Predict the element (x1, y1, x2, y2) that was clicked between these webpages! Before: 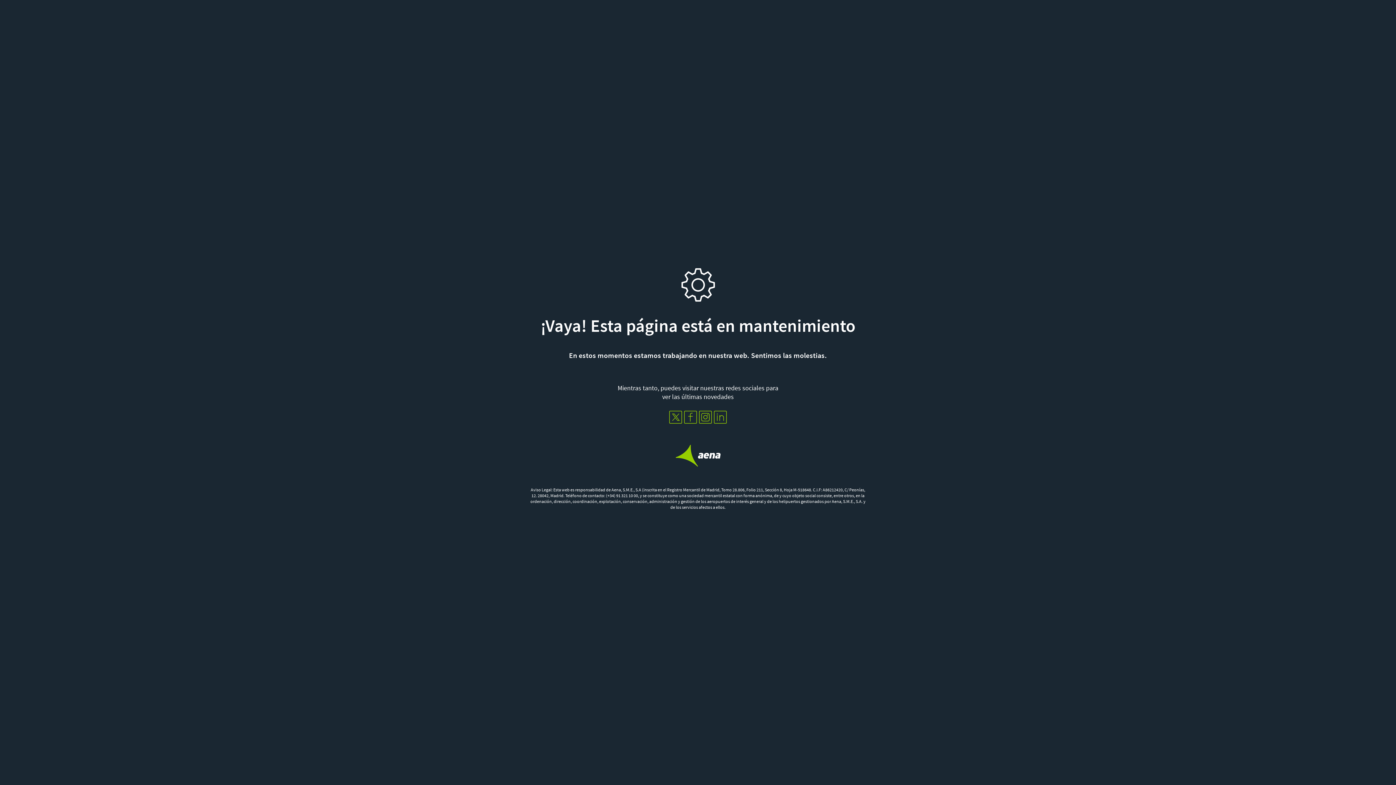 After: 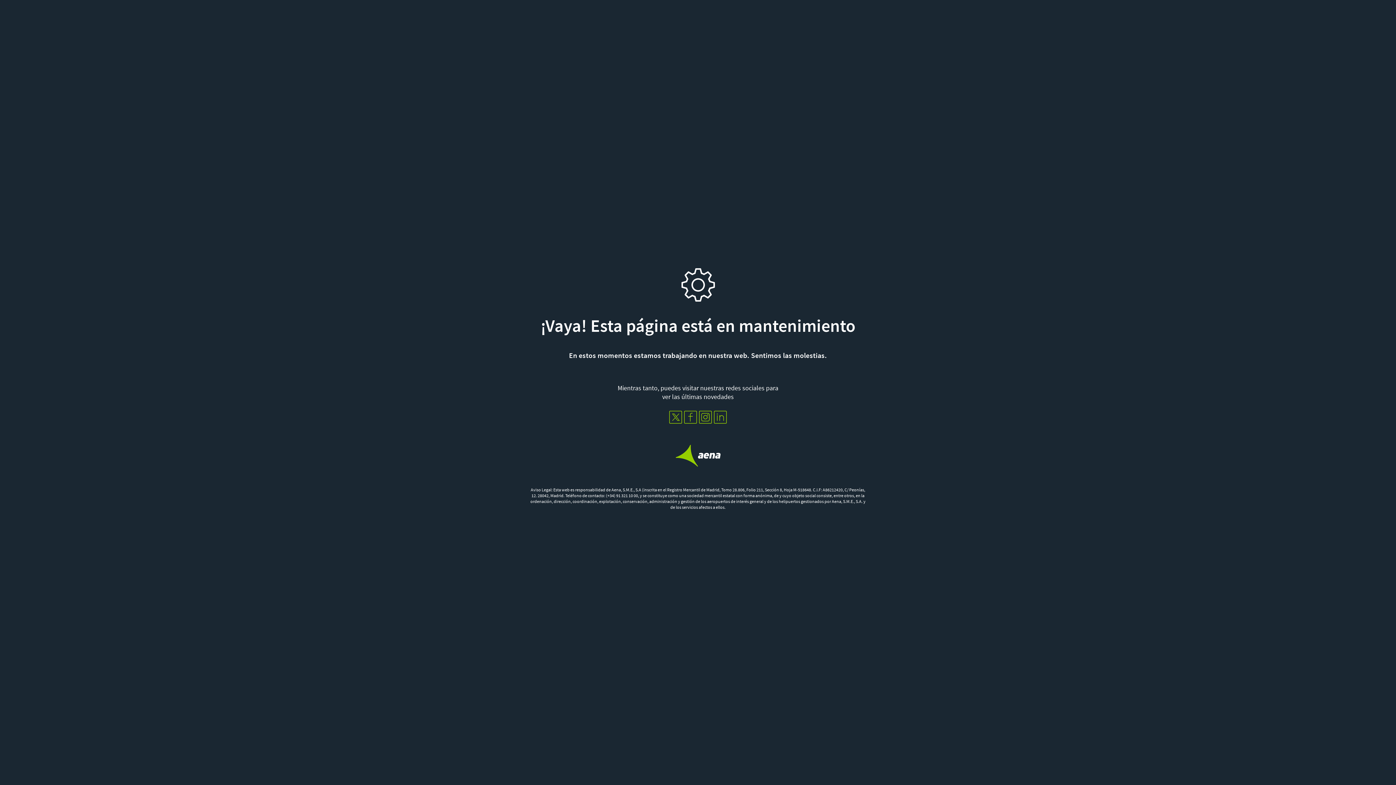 Action: bbox: (683, 410, 698, 424)